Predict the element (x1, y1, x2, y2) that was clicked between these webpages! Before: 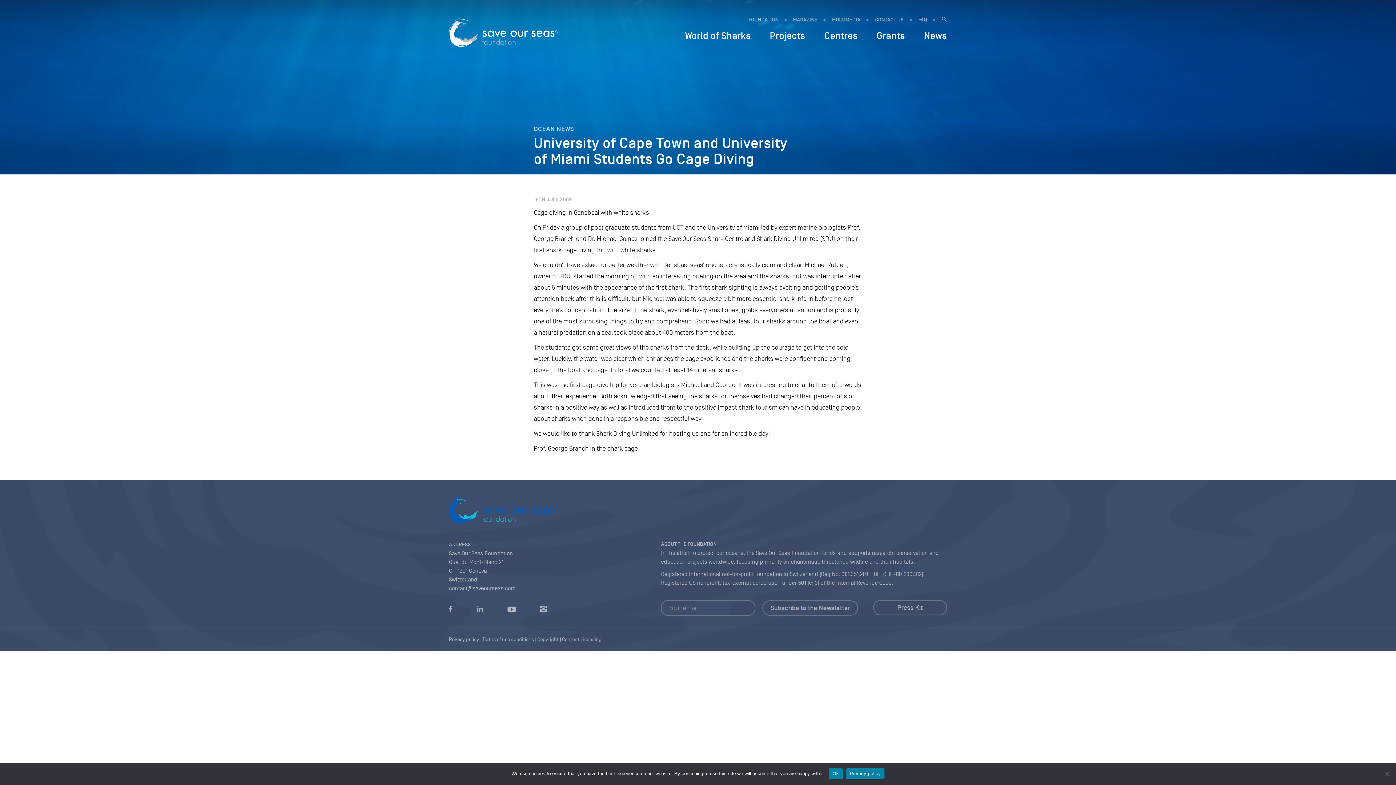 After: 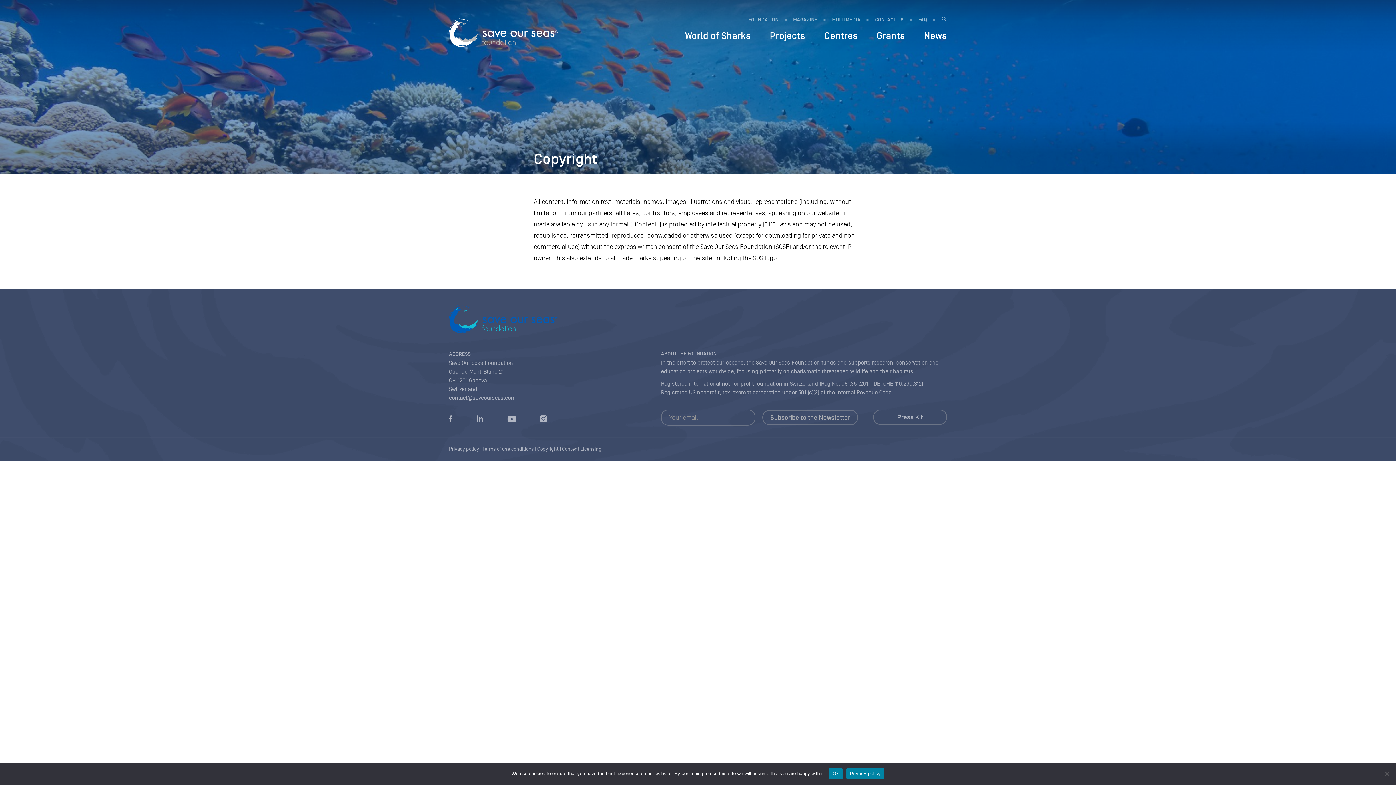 Action: label: Copyright bbox: (537, 636, 558, 642)